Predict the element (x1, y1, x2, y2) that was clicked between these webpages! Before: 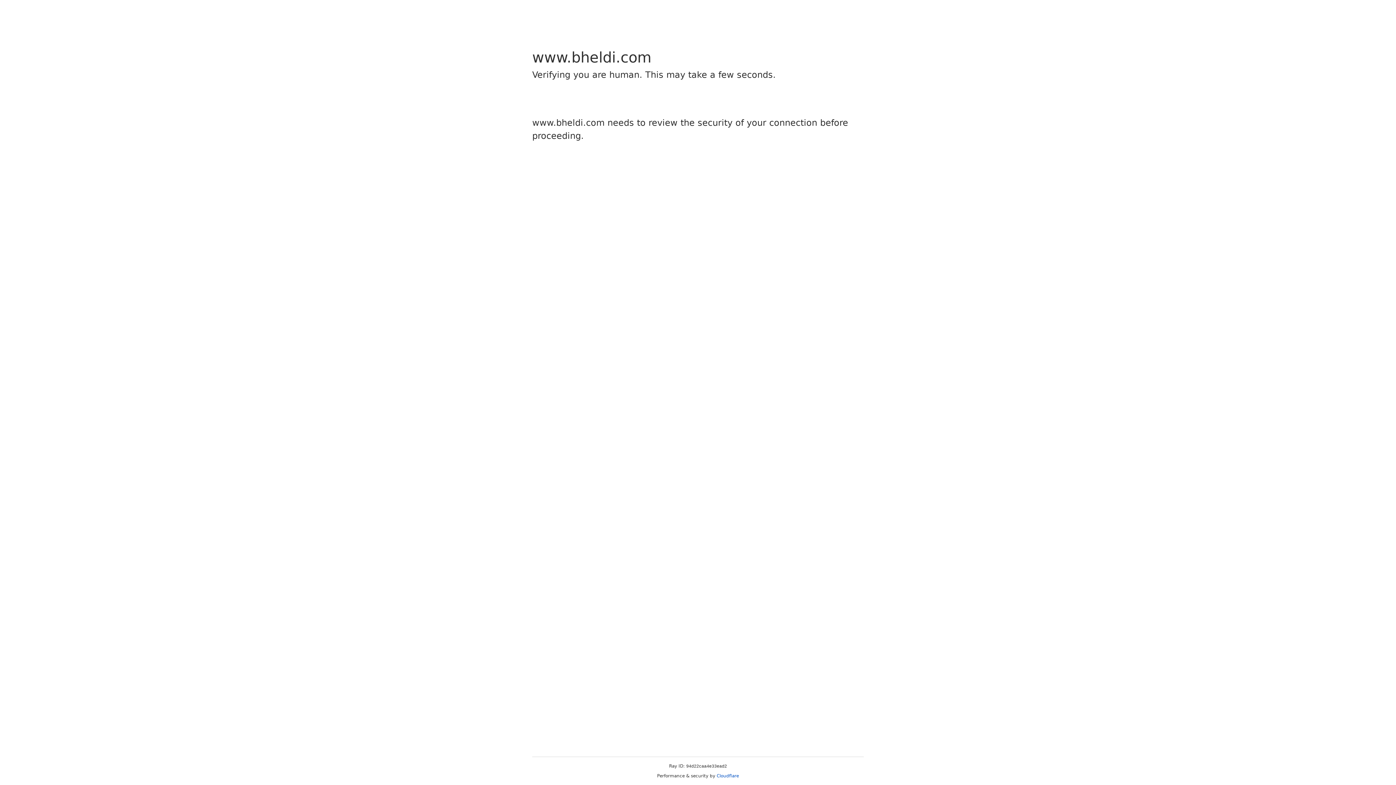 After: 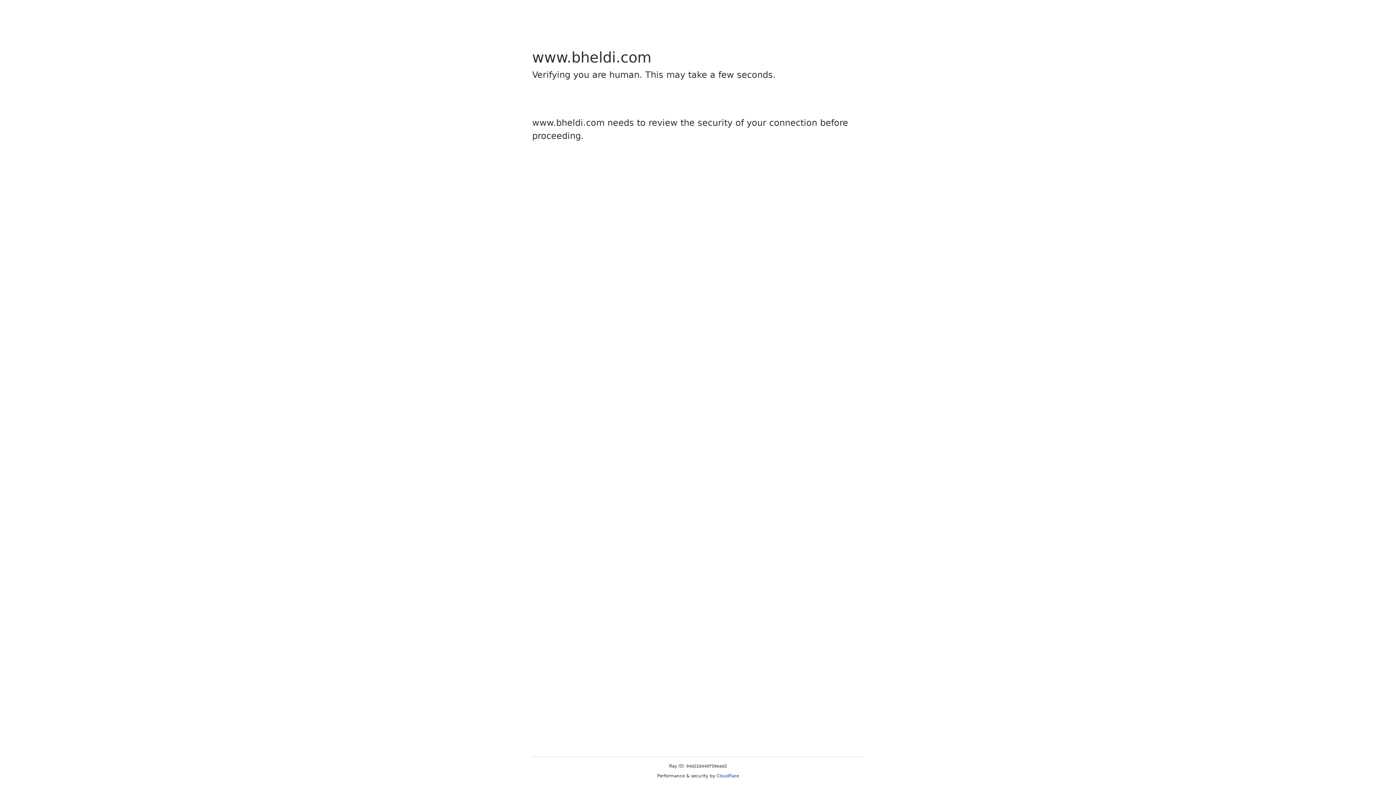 Action: bbox: (716, 773, 739, 778) label: Cloudflare